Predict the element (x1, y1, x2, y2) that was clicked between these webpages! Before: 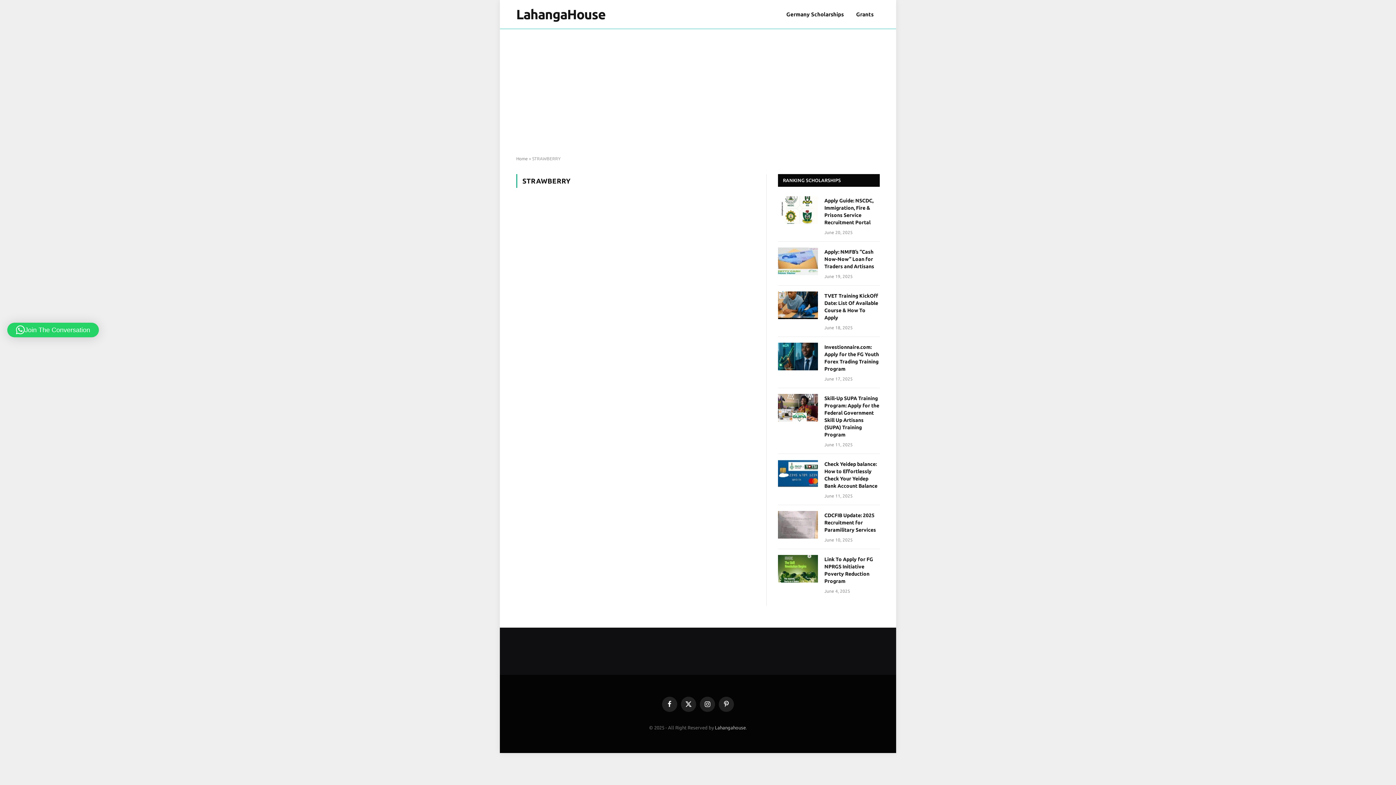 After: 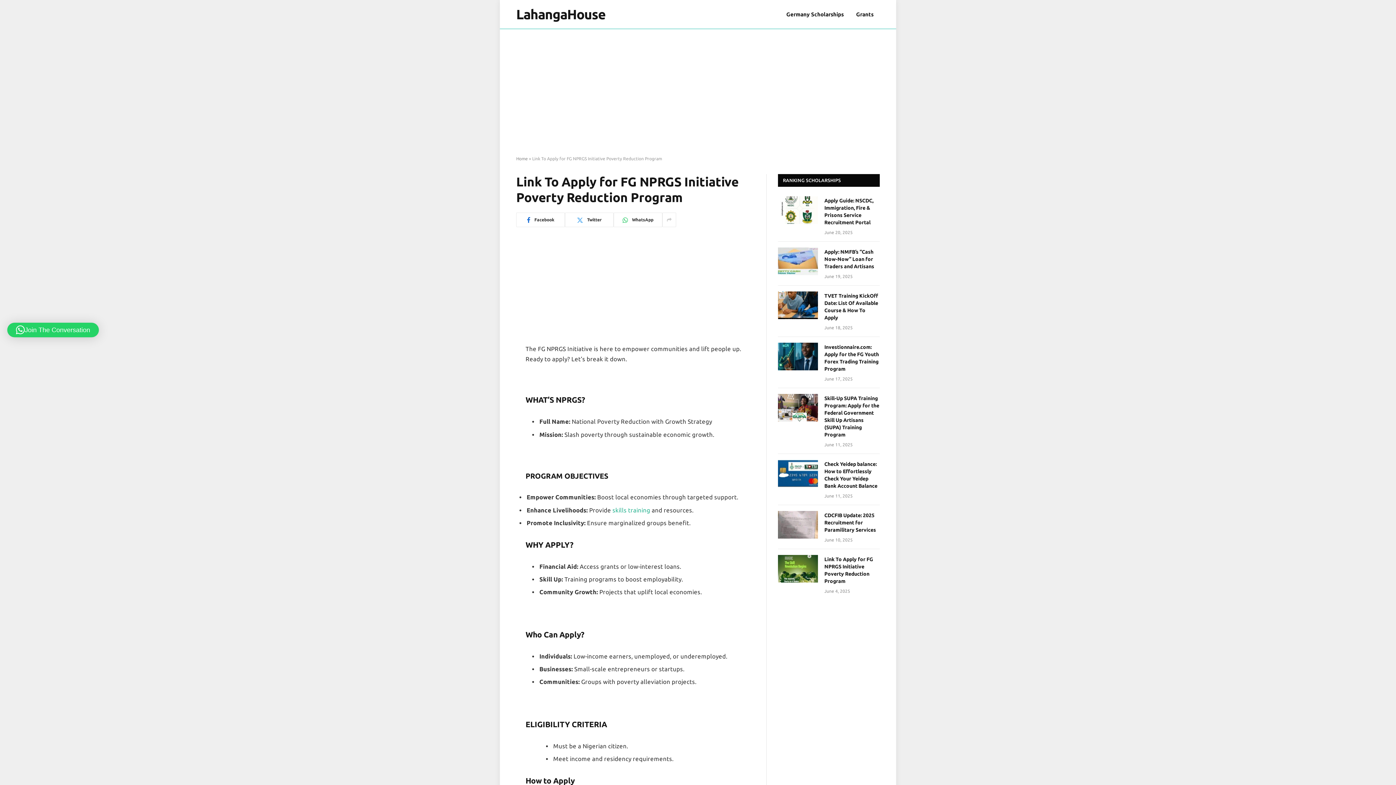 Action: bbox: (824, 556, 880, 585) label: Link To Apply for FG NPRGS Initiative Poverty Reduction Program